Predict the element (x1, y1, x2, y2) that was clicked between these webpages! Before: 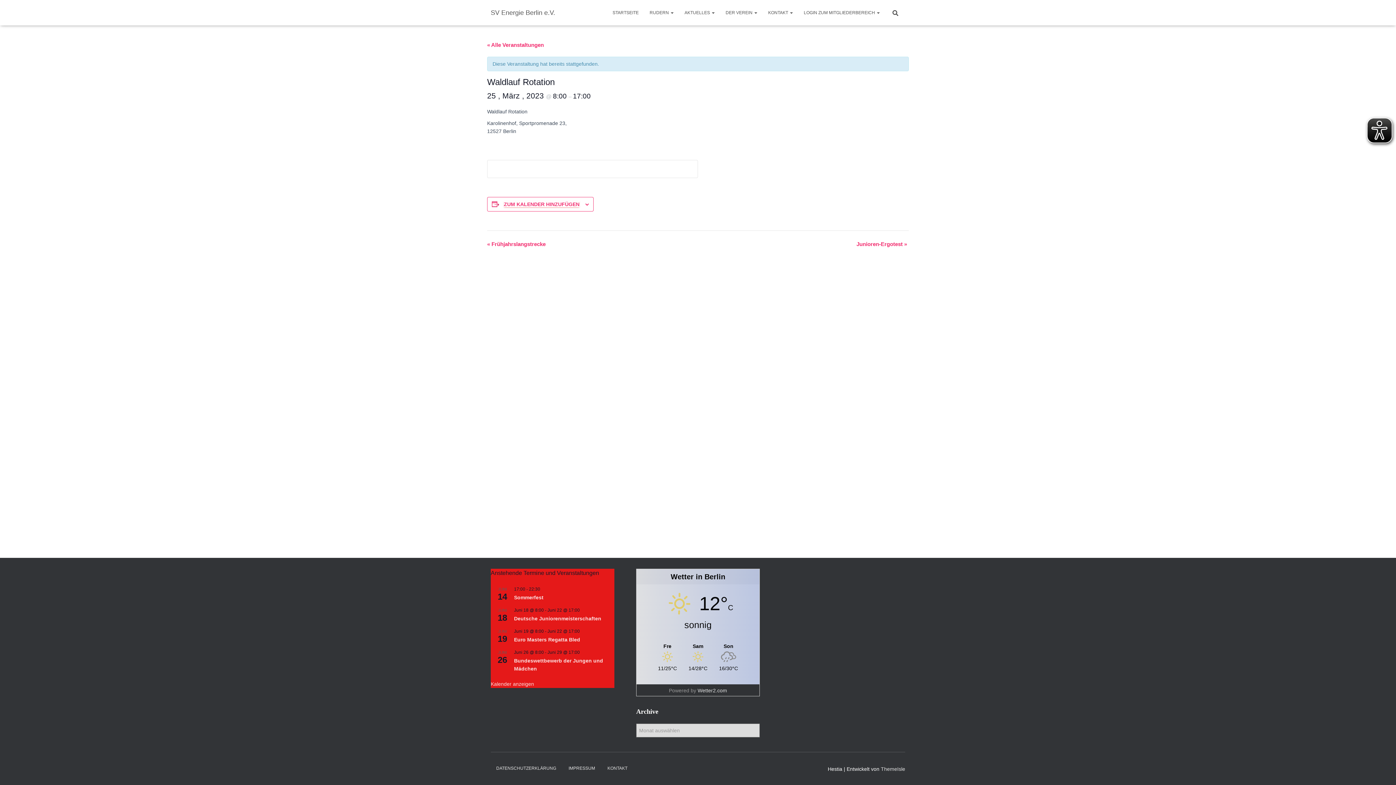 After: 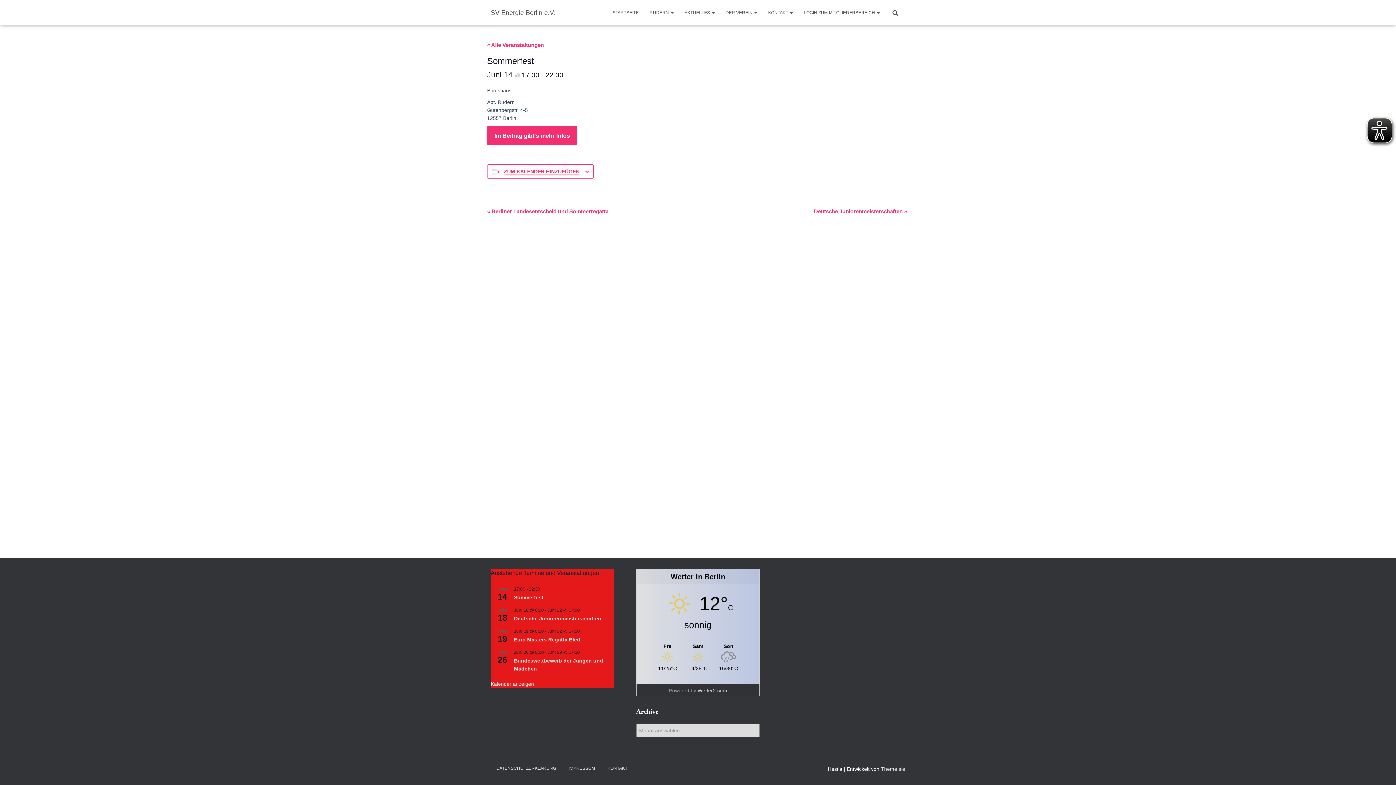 Action: label: Sommerfest bbox: (514, 594, 543, 601)